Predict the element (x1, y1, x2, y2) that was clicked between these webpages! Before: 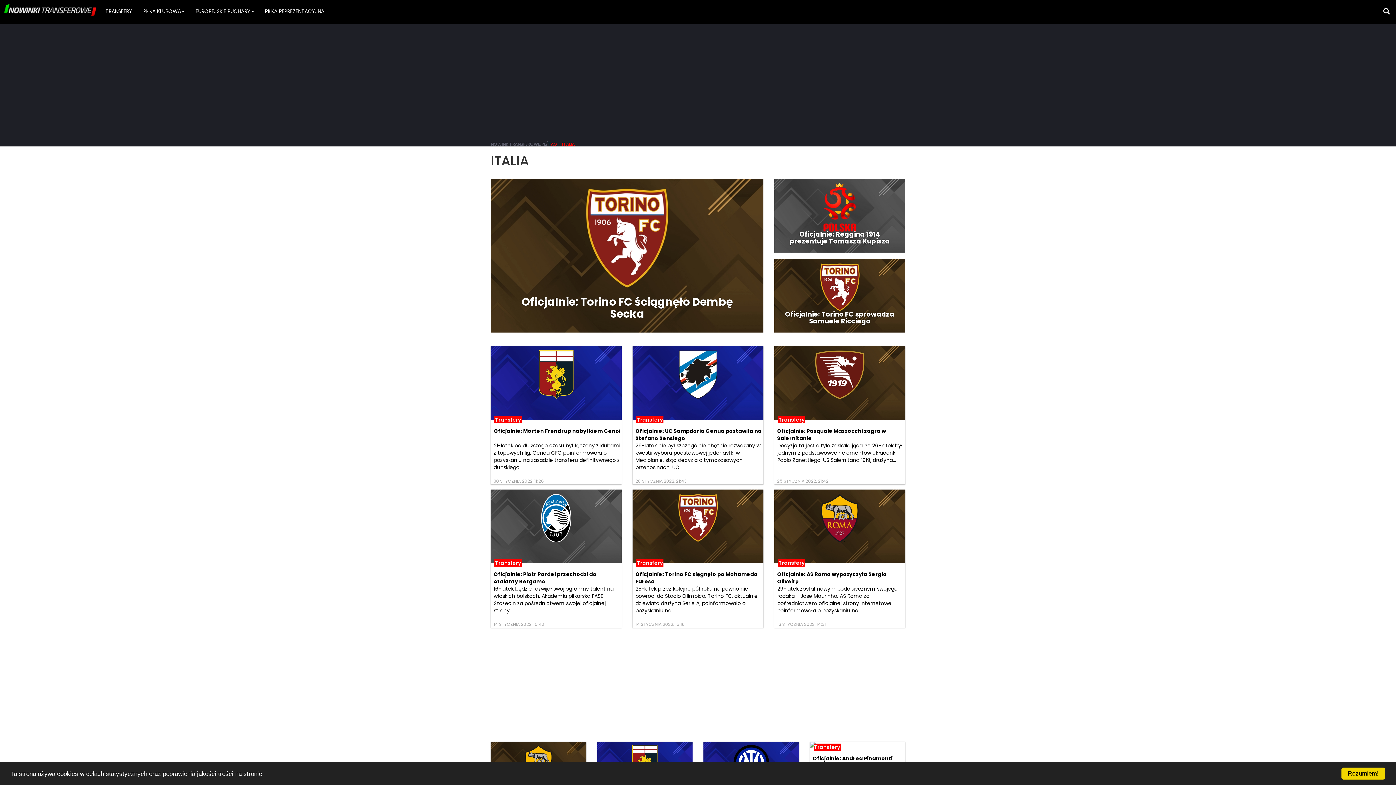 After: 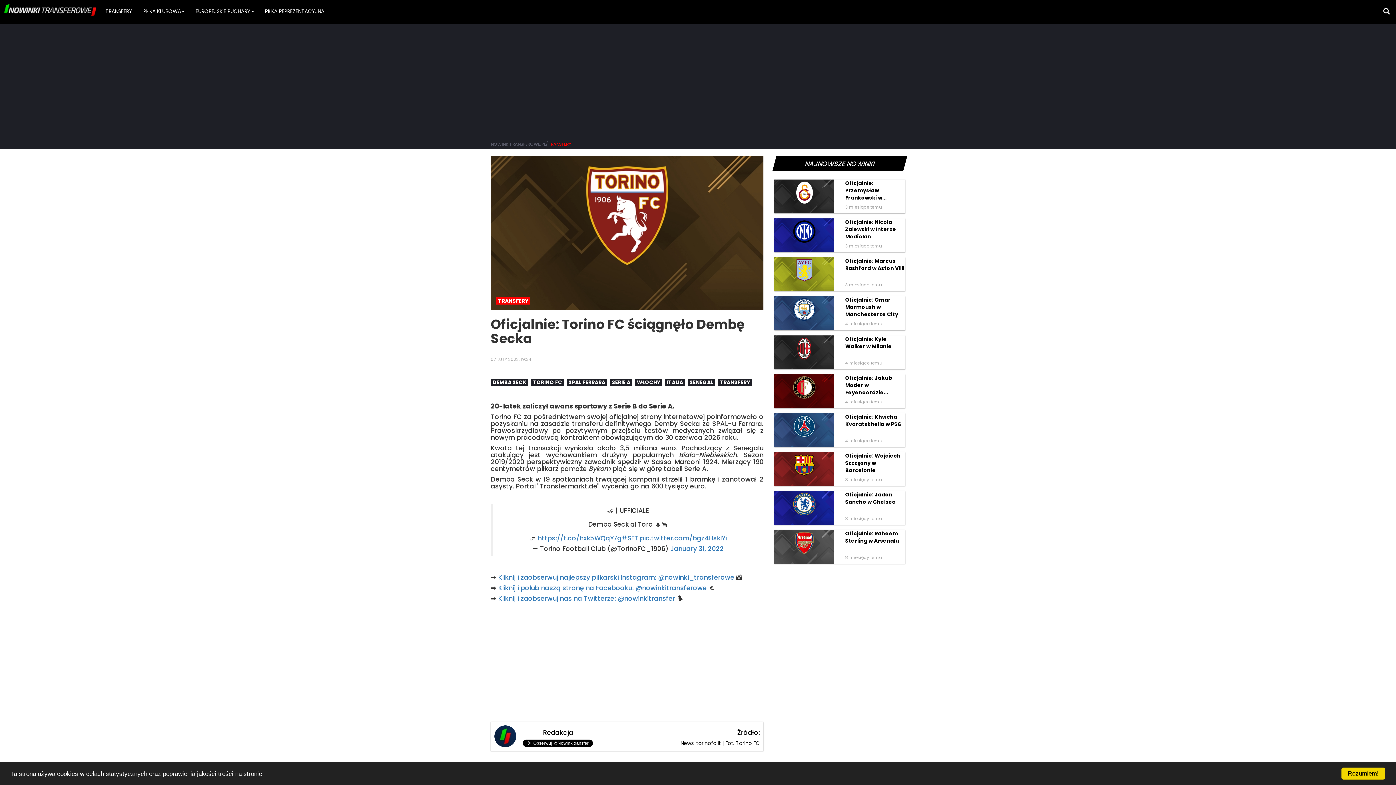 Action: label: Oficjalnie: Torino FC ściągnęło Dembę Secka bbox: (490, 178, 763, 332)